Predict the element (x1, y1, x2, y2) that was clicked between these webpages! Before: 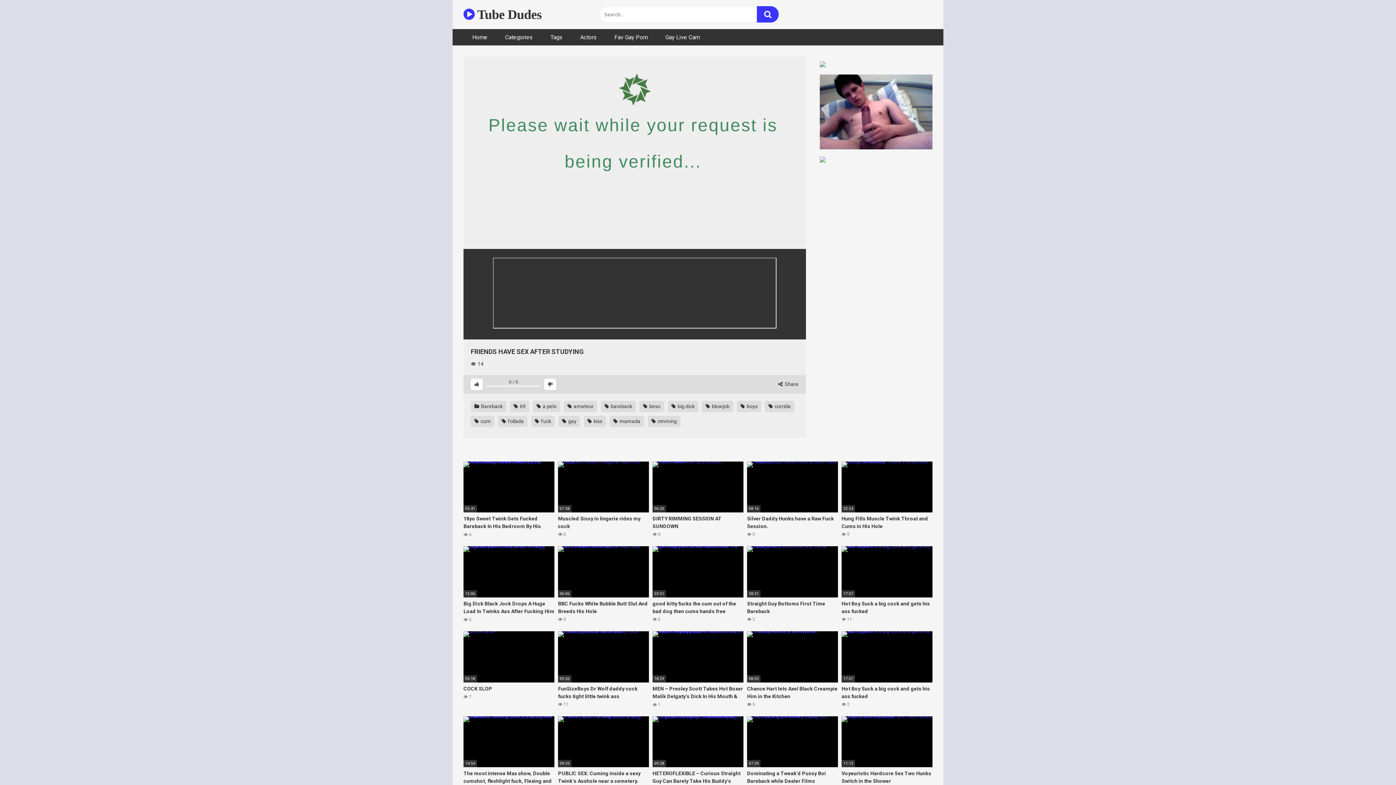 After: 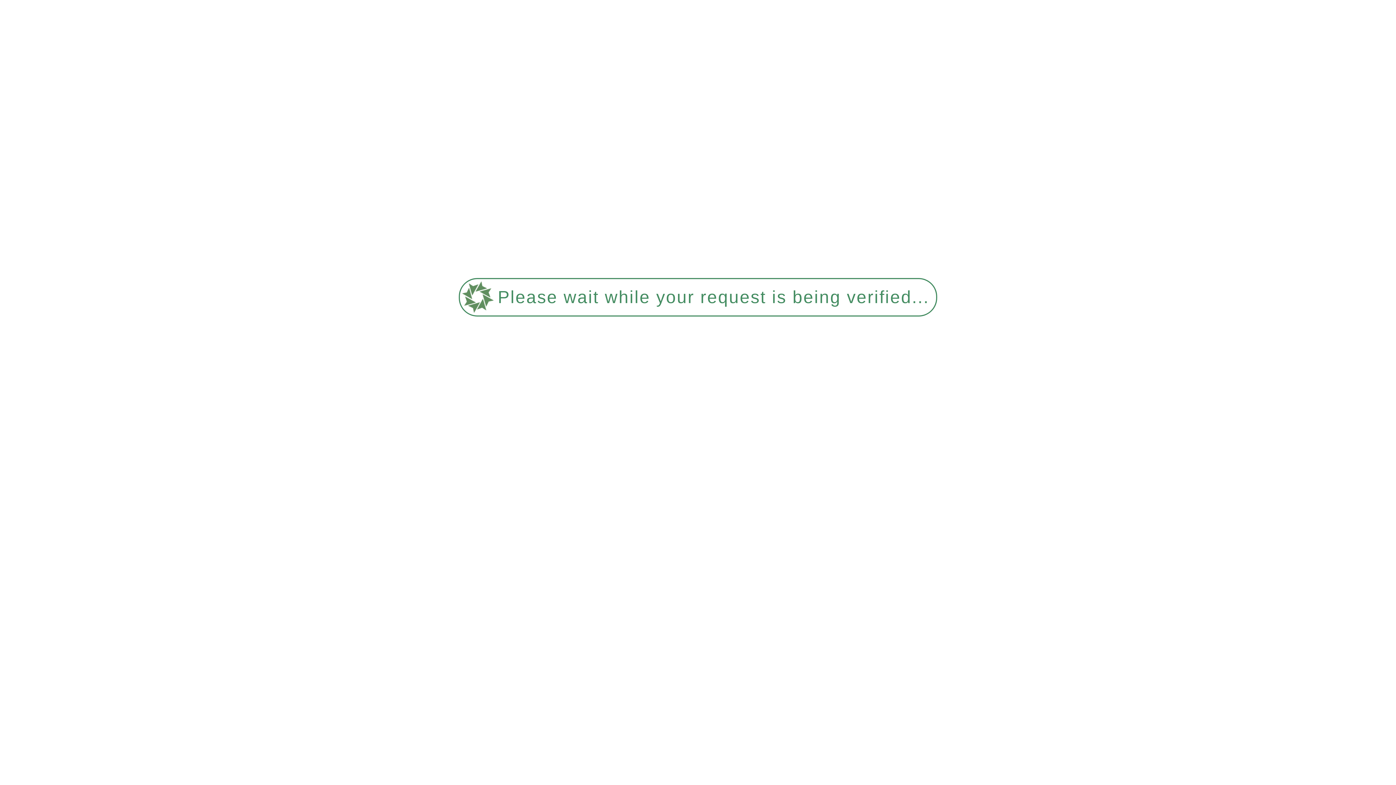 Action: bbox: (841, 461, 932, 538) label: 32:24
Hung Fills Muscle Twink Throat and Cums in His Hole
 5